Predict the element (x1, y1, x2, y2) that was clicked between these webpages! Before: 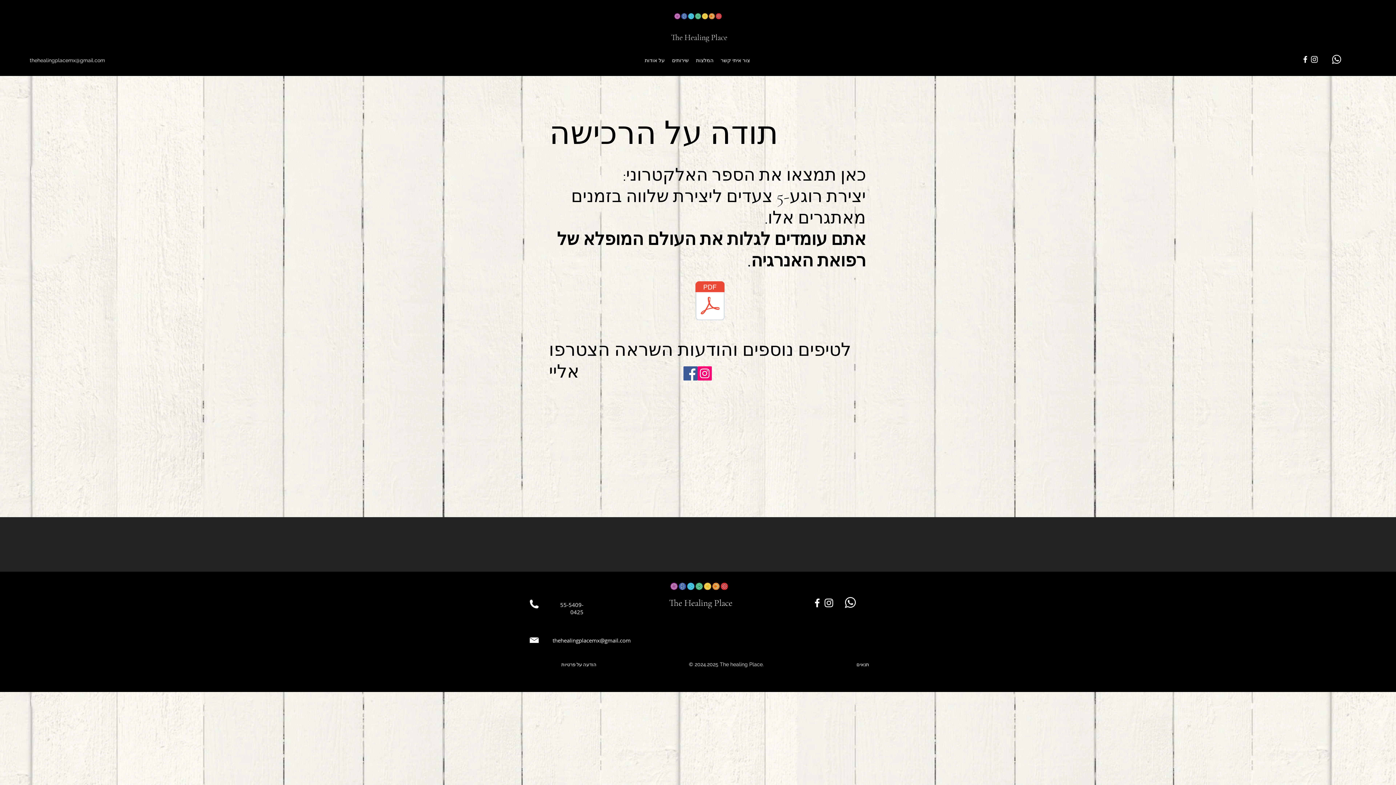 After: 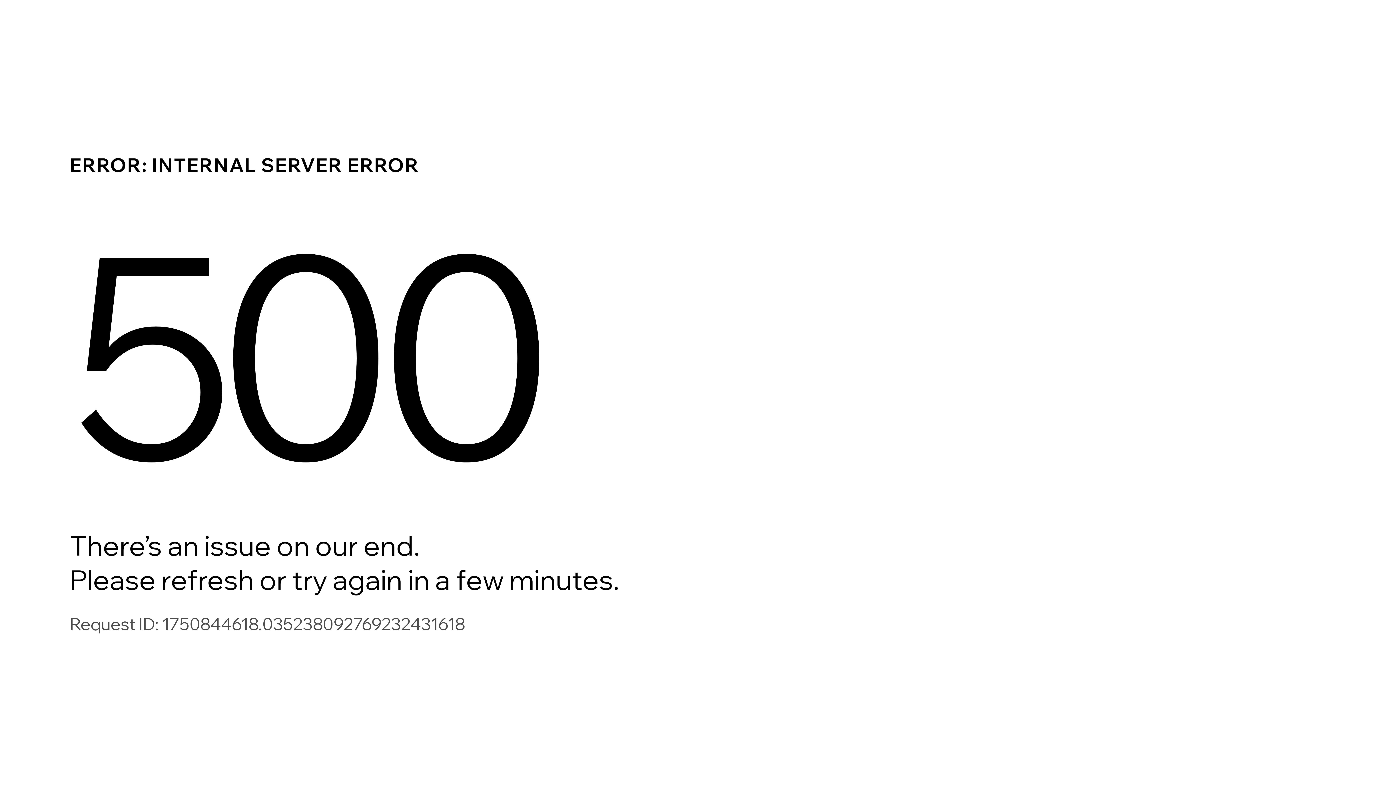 Action: label: המלצות bbox: (692, 54, 717, 65)